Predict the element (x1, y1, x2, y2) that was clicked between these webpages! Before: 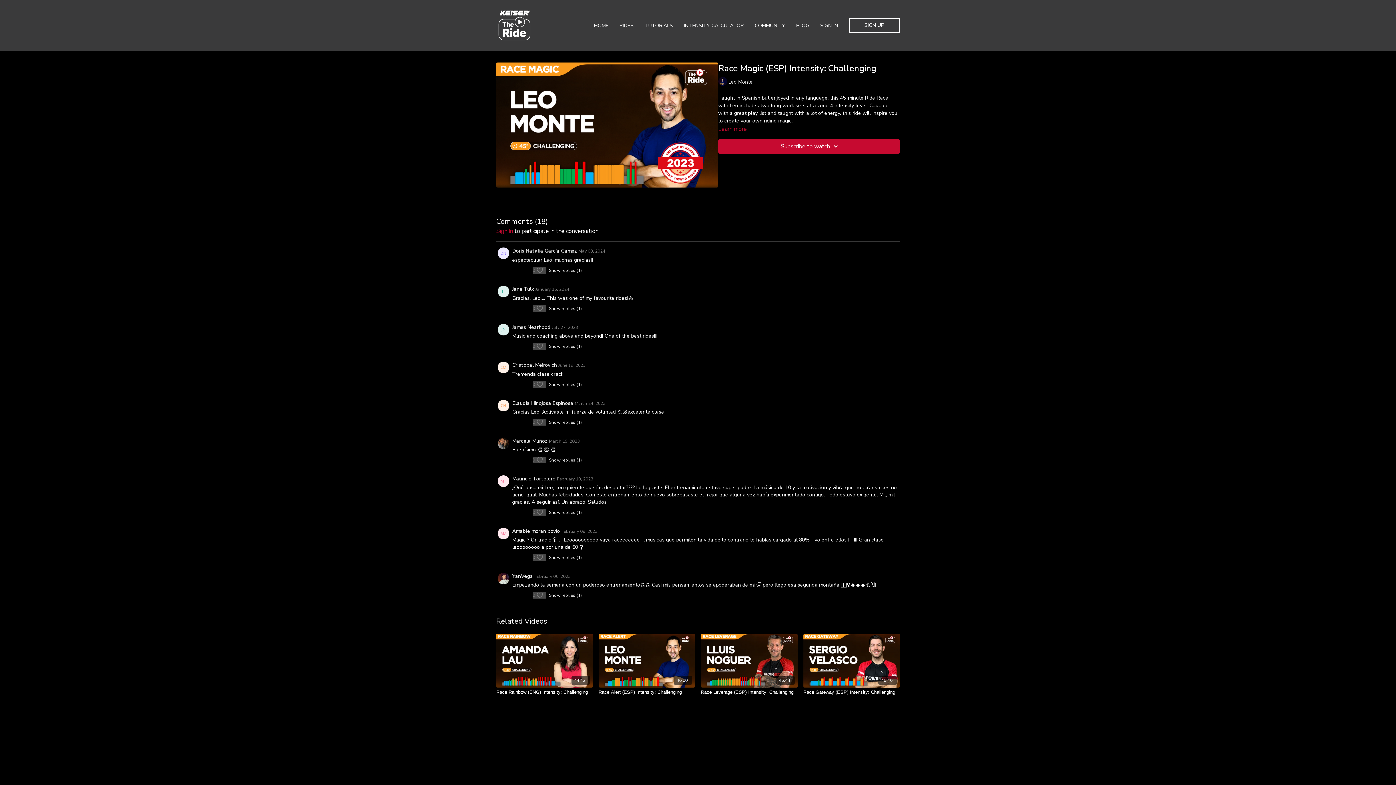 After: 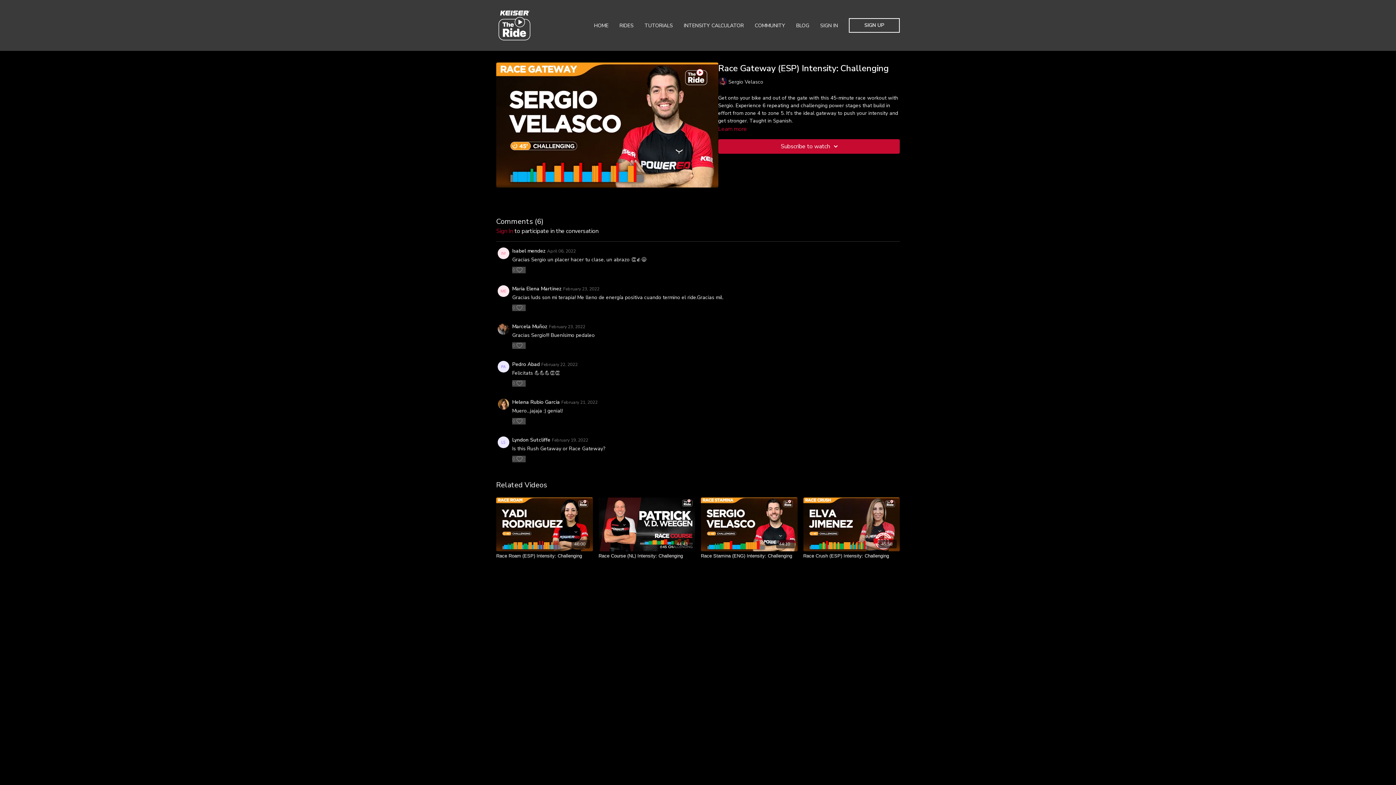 Action: bbox: (803, 634, 900, 688) label: 45:46